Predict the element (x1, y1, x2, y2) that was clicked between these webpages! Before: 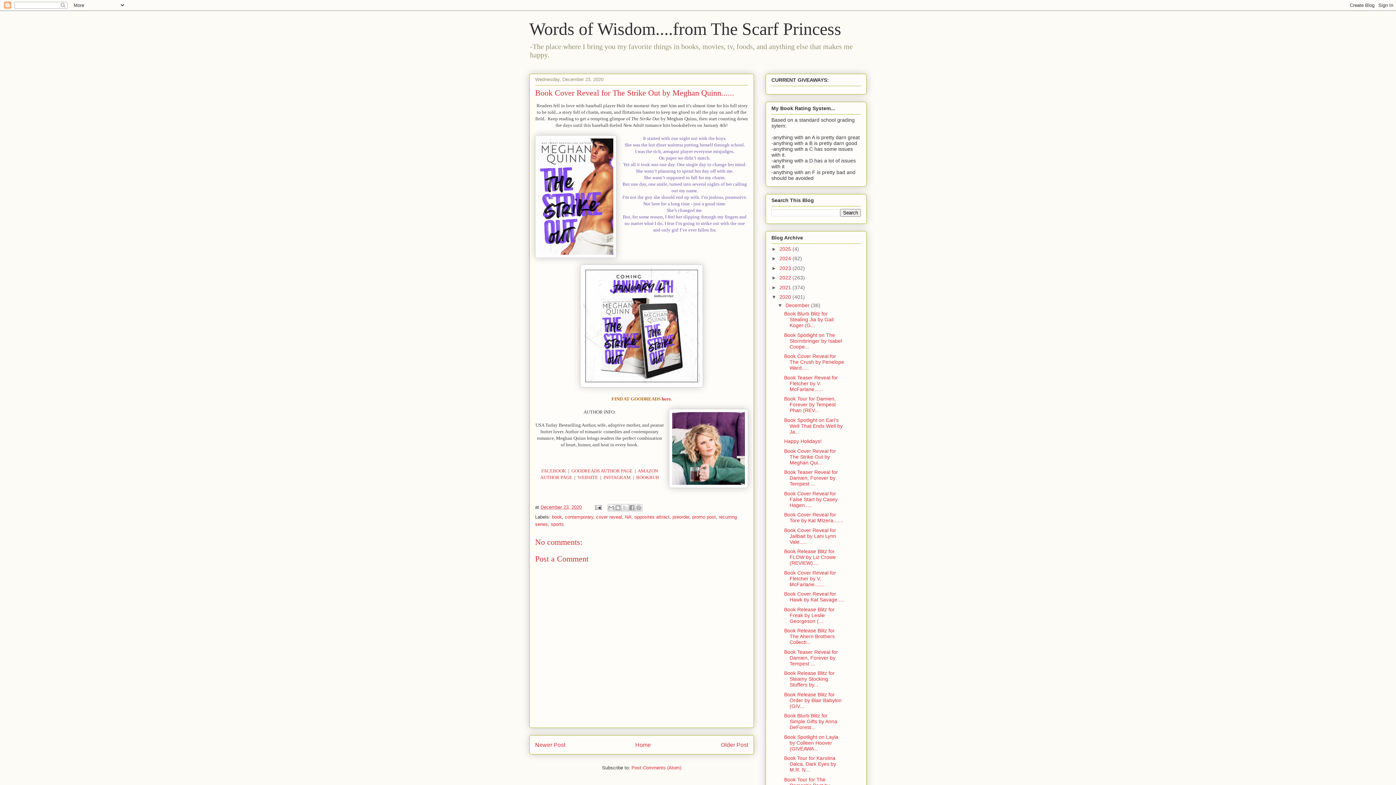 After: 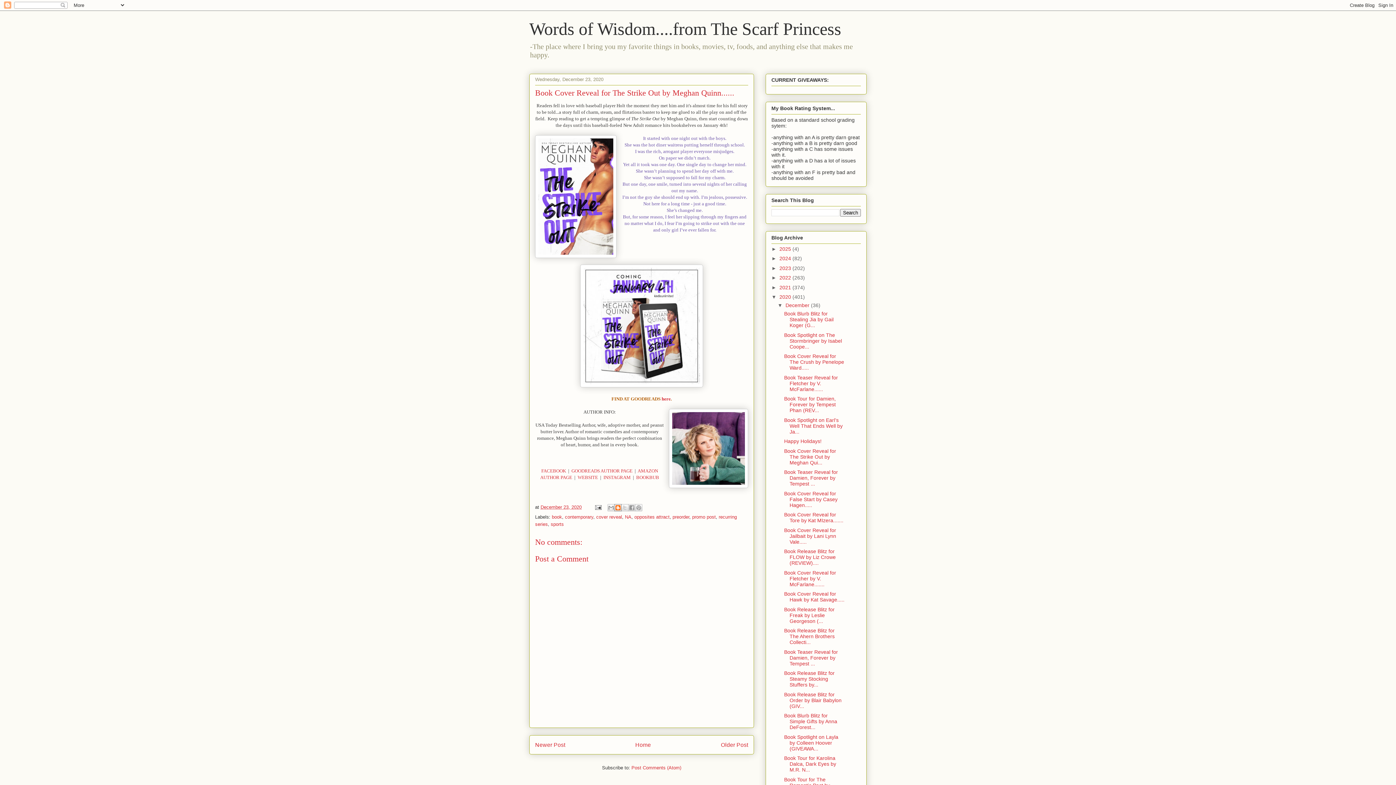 Action: label: BlogThis! bbox: (614, 504, 621, 511)